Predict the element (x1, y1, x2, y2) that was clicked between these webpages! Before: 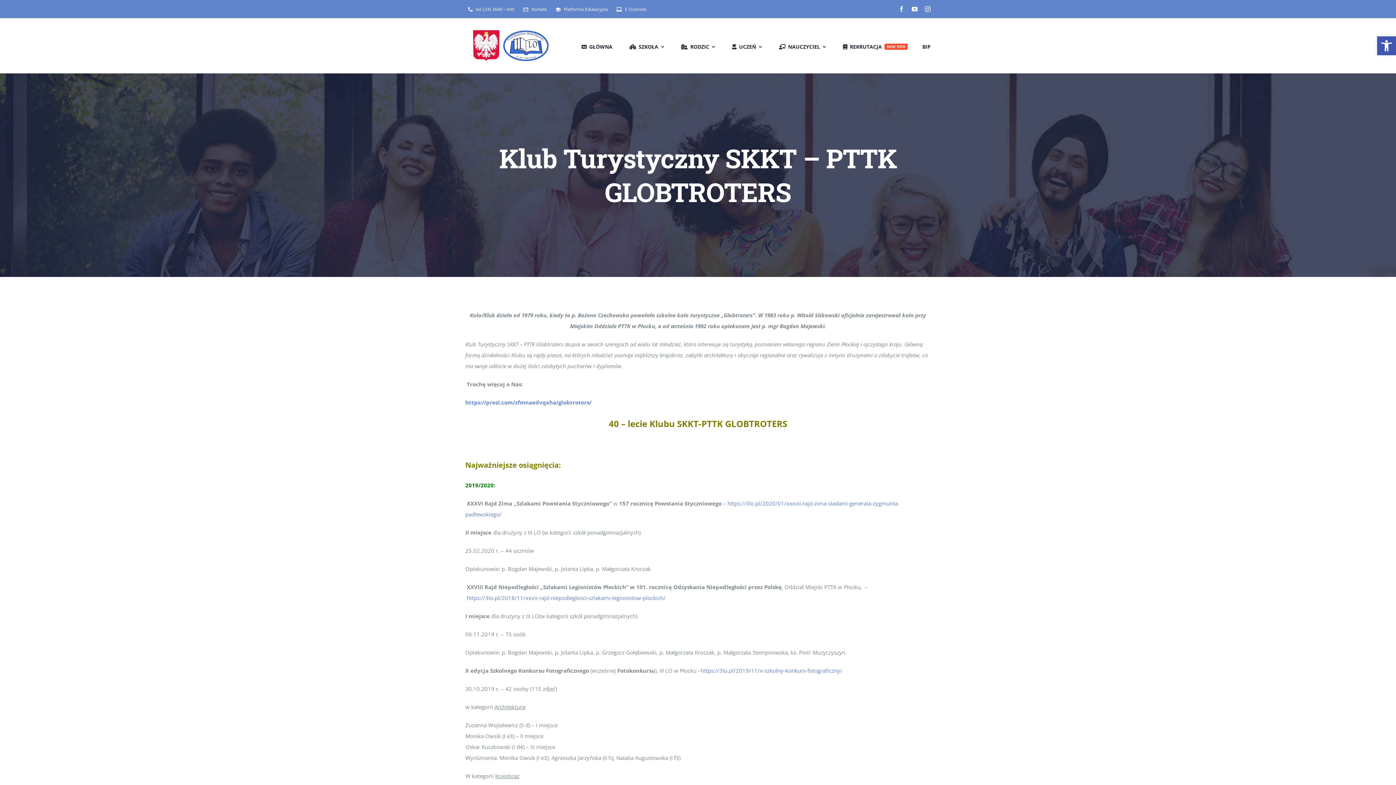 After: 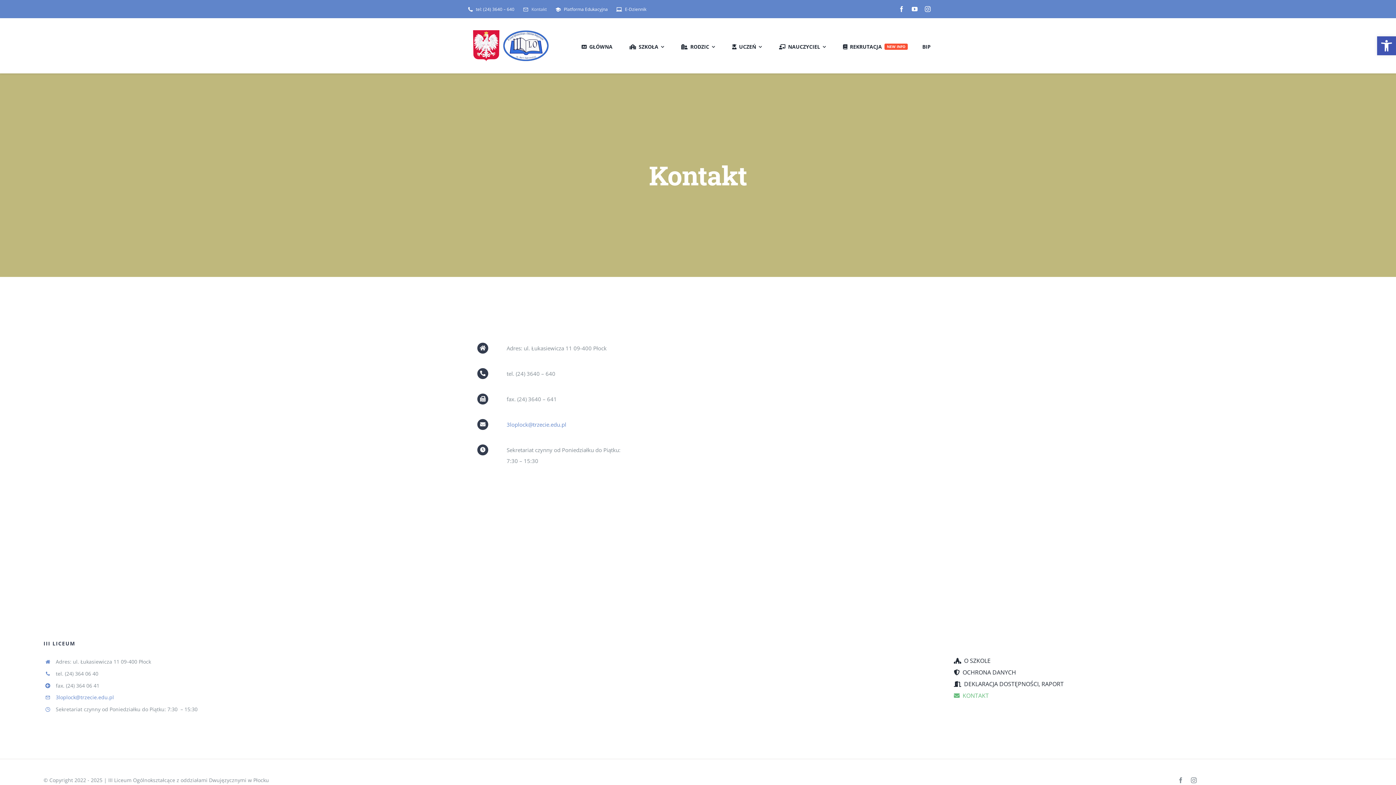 Action: label: Kontakt bbox: (520, 0, 546, 18)